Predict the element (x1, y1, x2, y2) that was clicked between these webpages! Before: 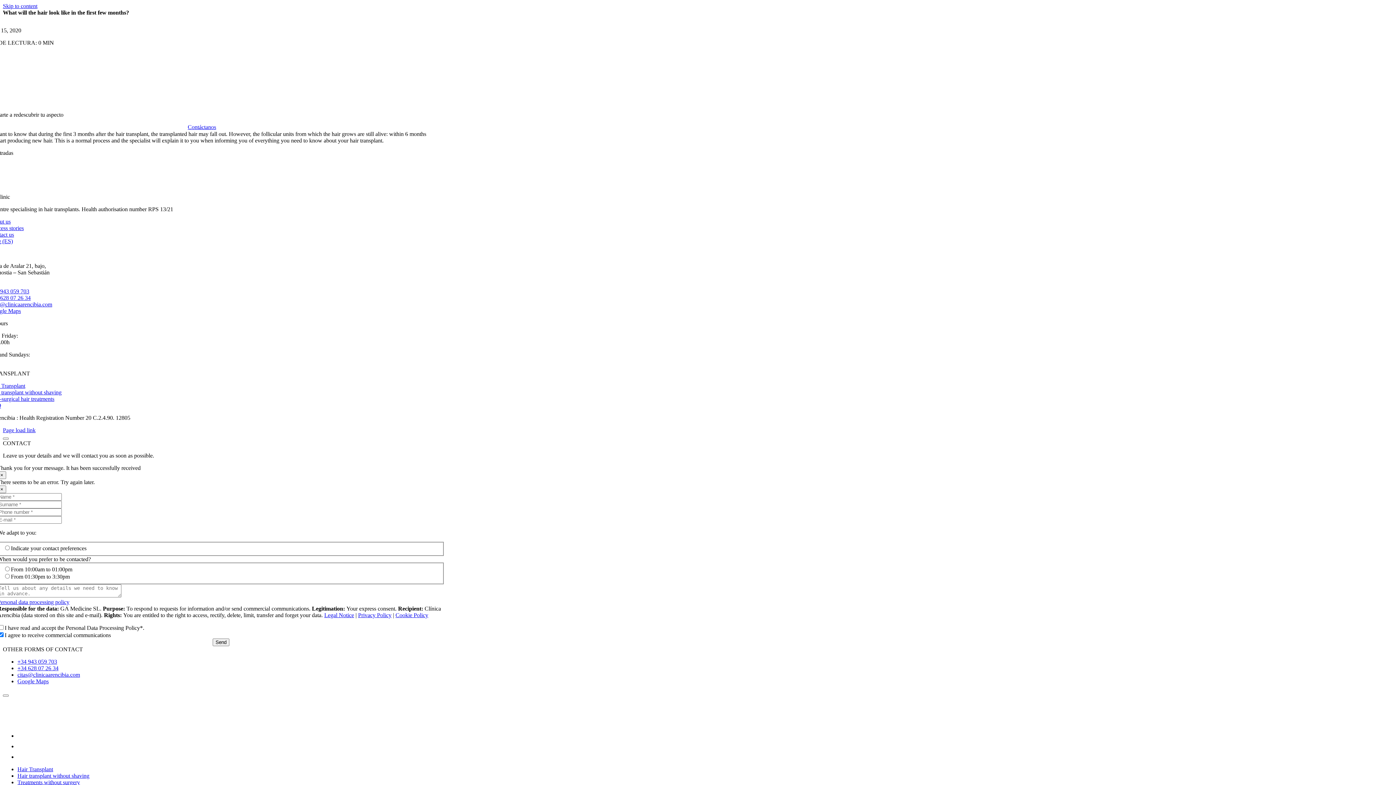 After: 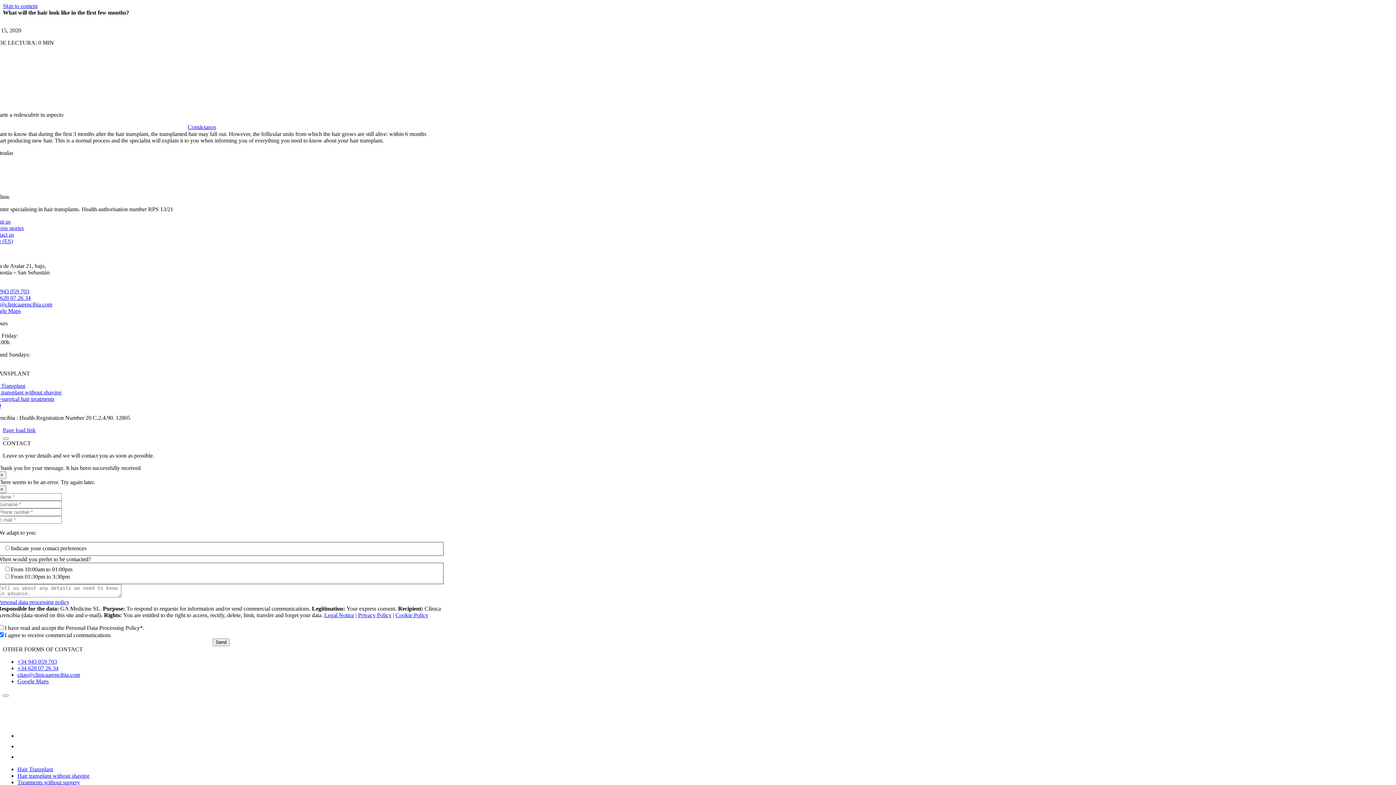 Action: label: +34 628 07 26 34 bbox: (-10, 294, 30, 300)